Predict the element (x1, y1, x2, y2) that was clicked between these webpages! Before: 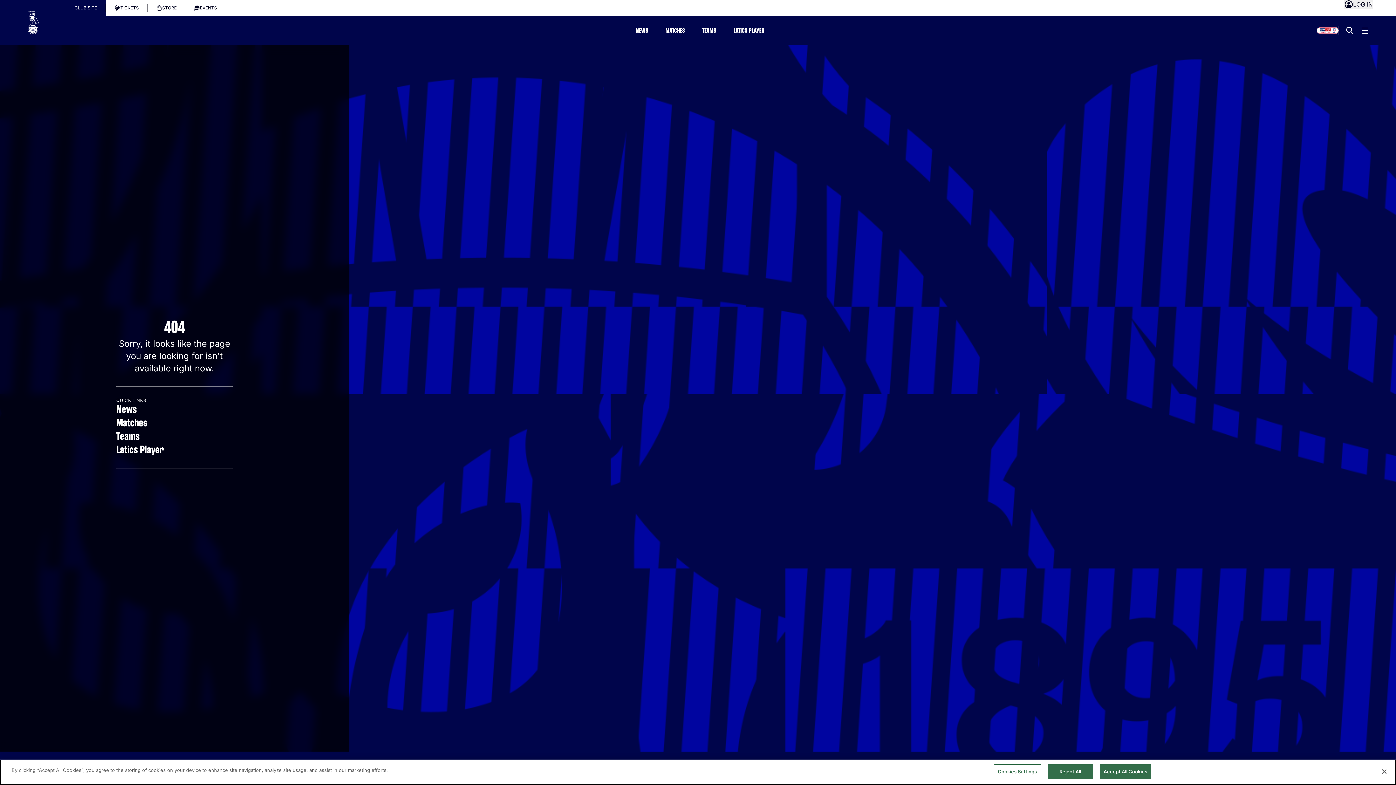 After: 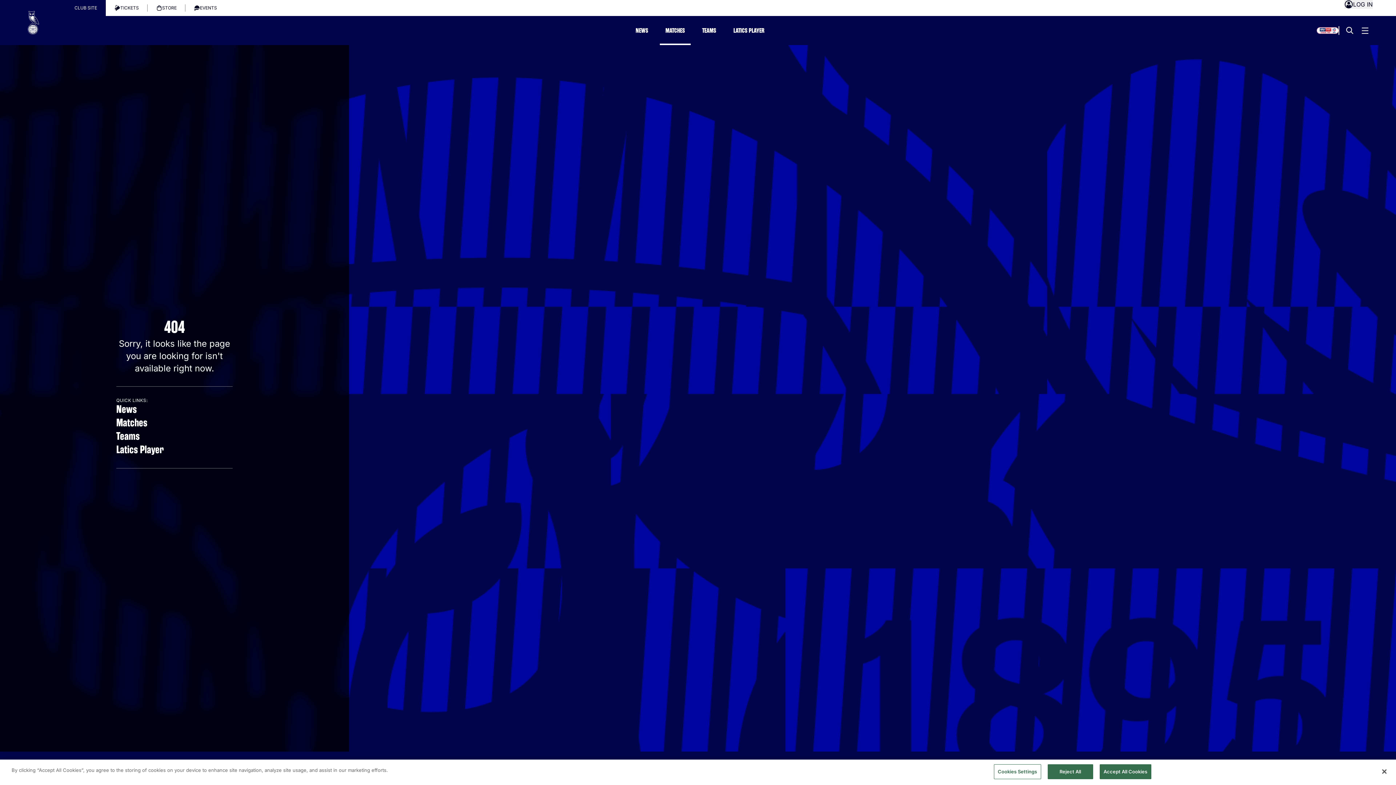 Action: label: MATCHES bbox: (656, 18, 693, 42)